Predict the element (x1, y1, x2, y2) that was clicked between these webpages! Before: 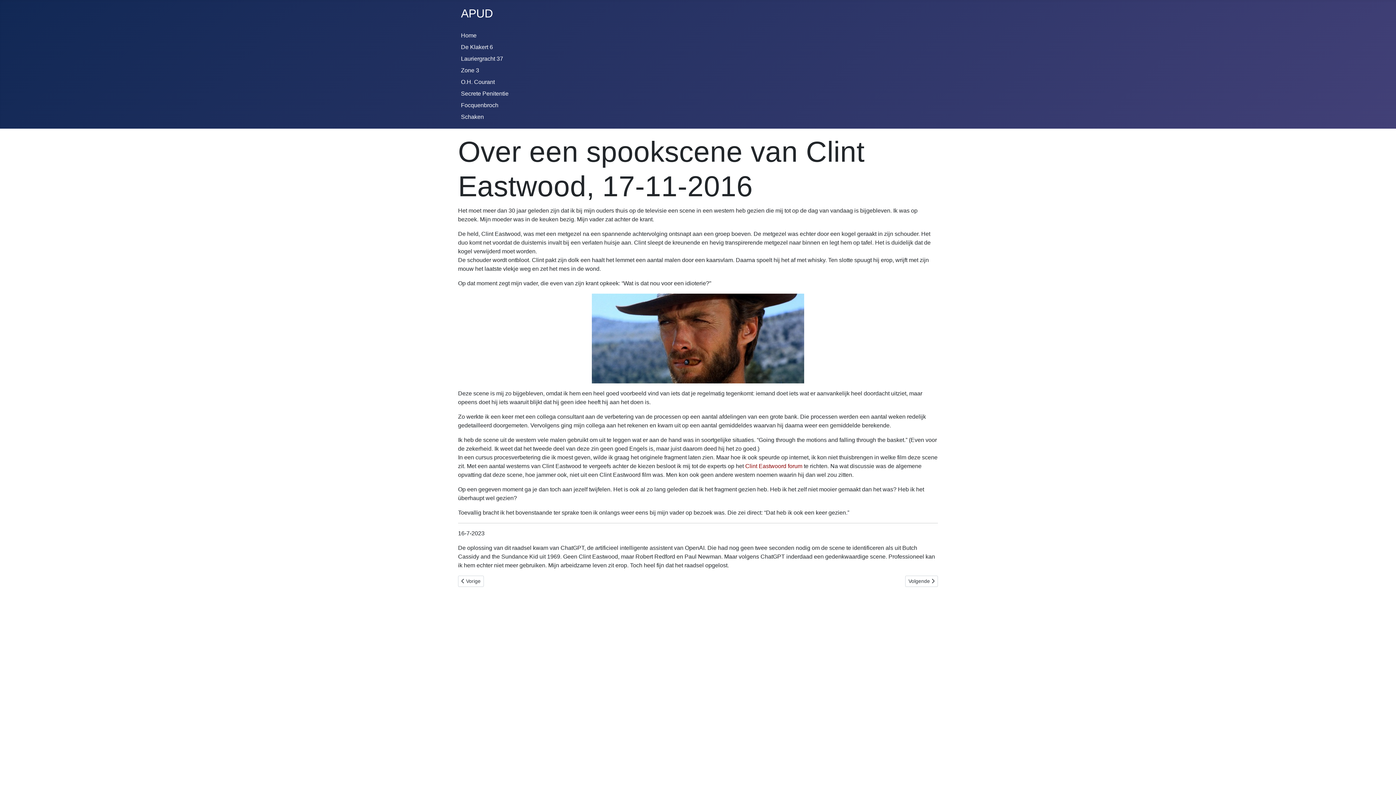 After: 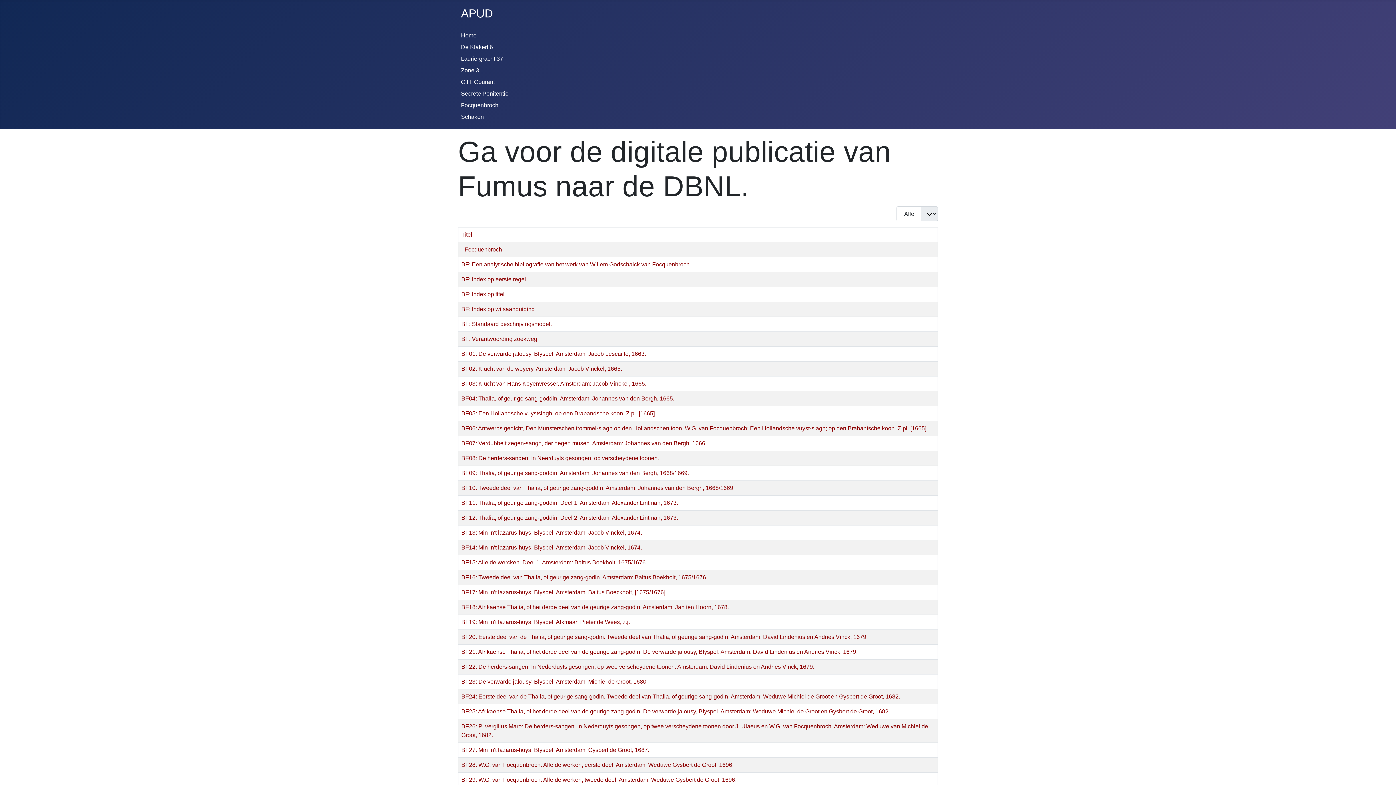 Action: label: Focquenbroch bbox: (461, 102, 498, 108)